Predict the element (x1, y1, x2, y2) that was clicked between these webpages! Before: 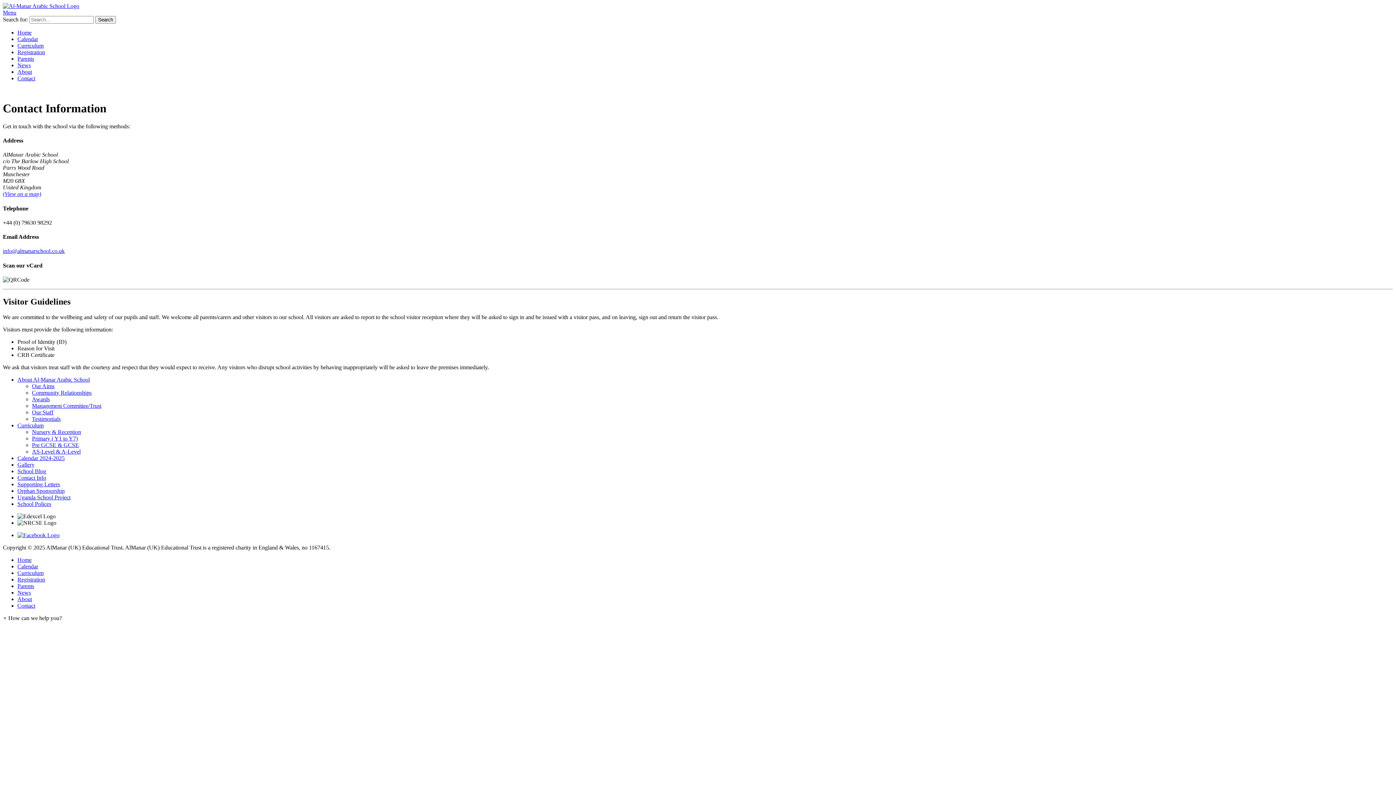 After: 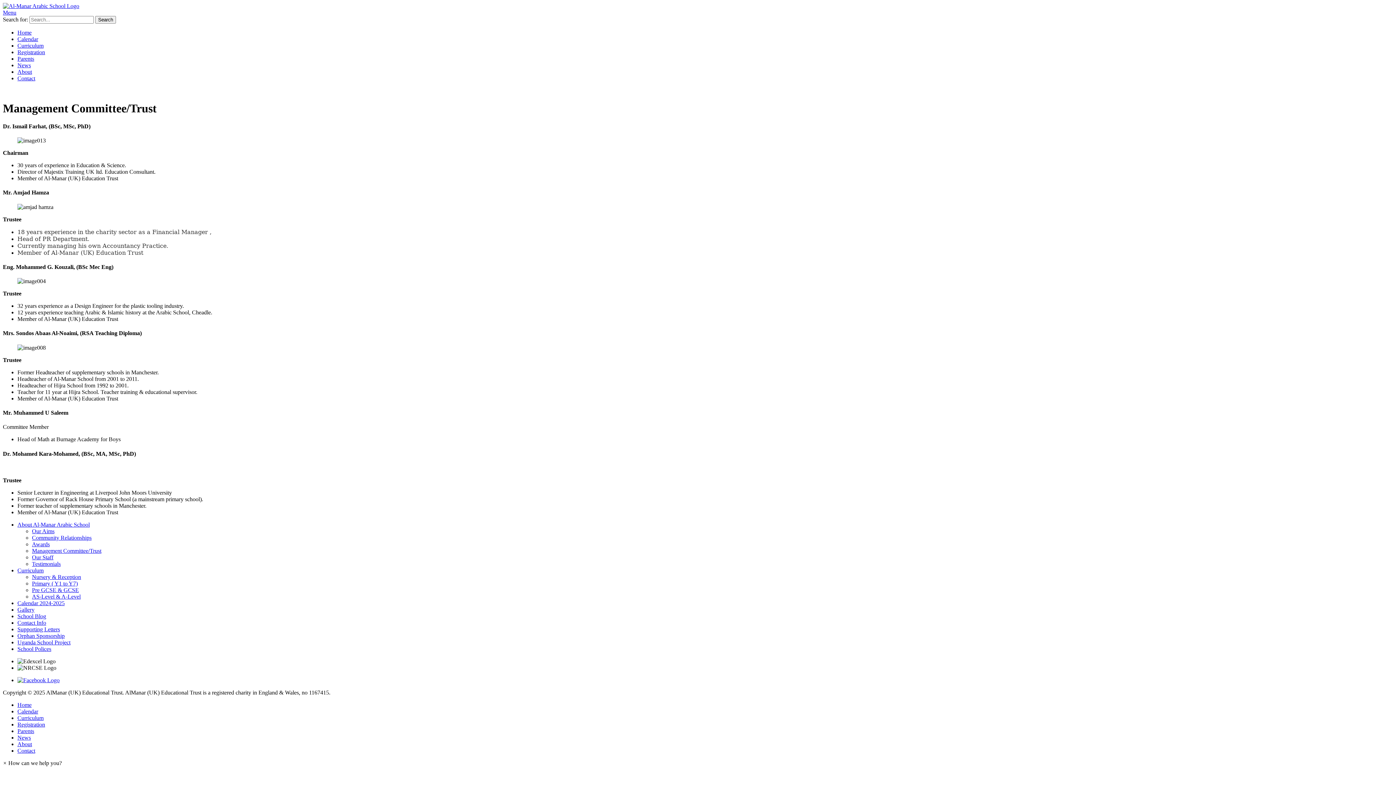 Action: label: Management Committee/Trust bbox: (32, 402, 101, 409)